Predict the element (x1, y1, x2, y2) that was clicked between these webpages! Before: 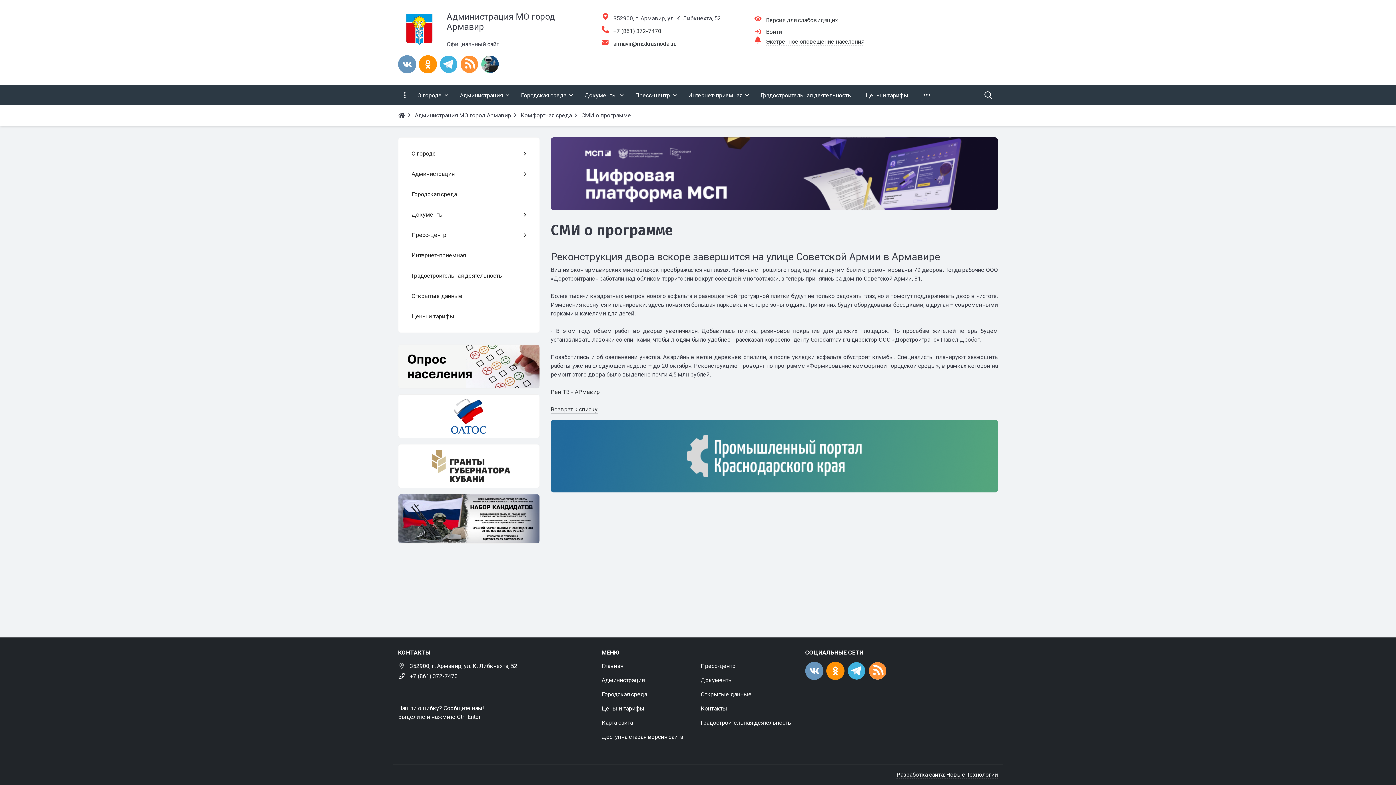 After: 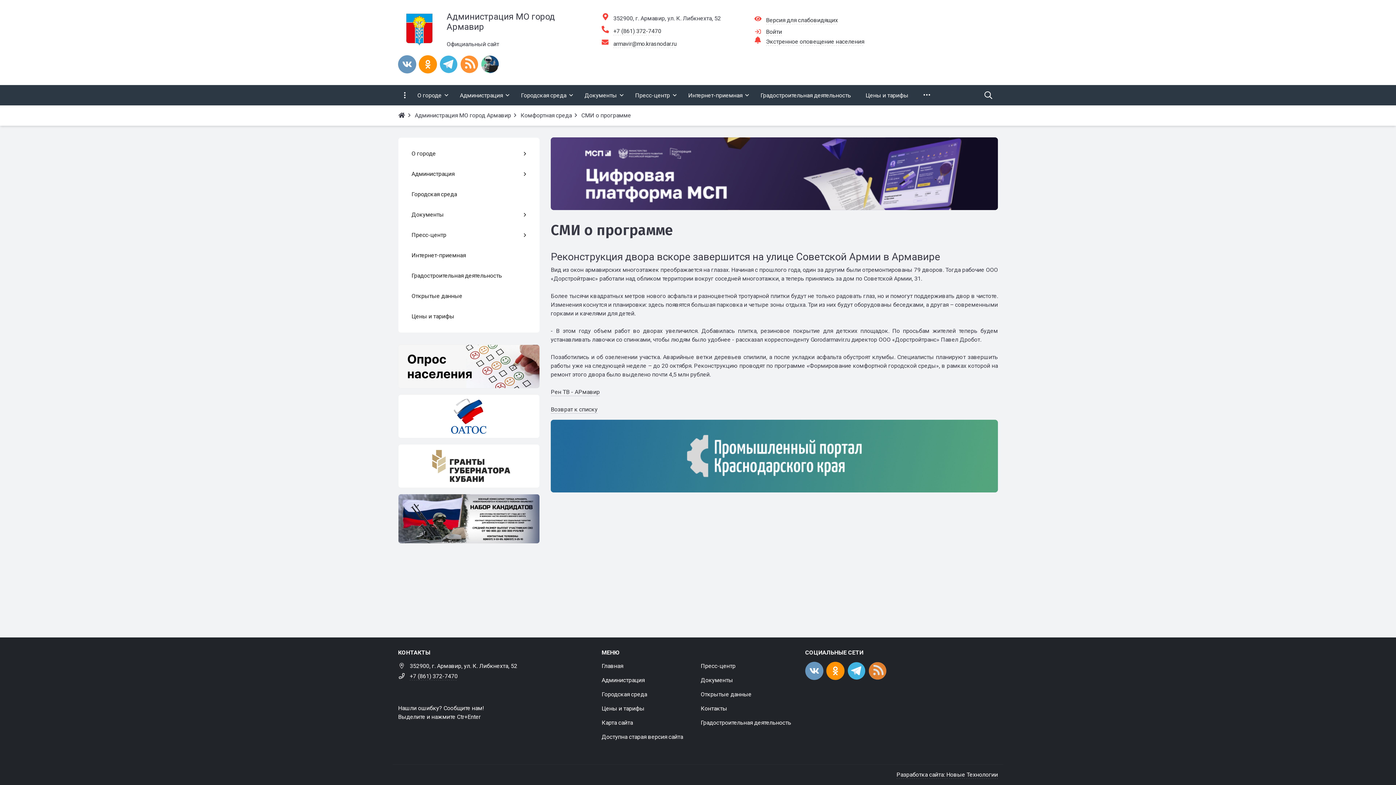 Action: bbox: (868, 662, 886, 680)